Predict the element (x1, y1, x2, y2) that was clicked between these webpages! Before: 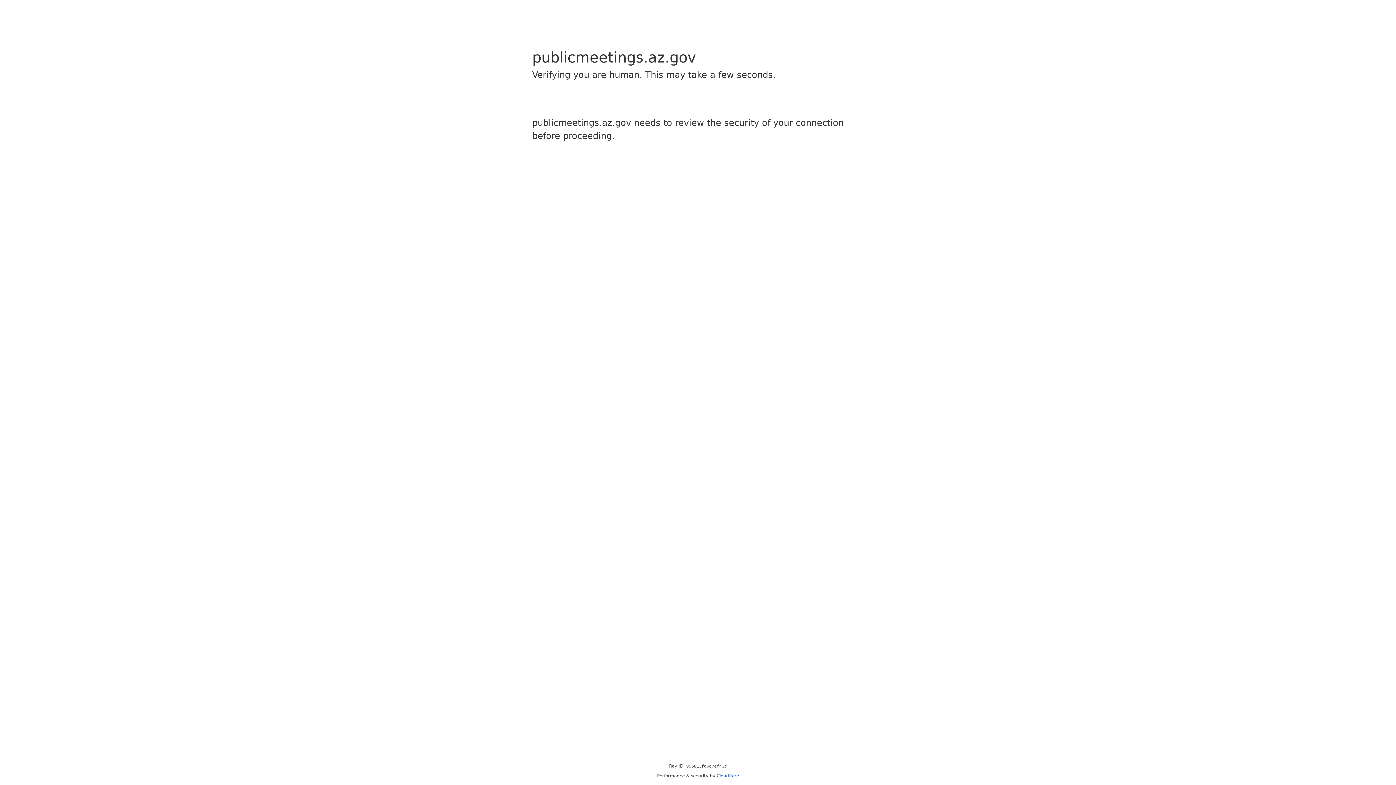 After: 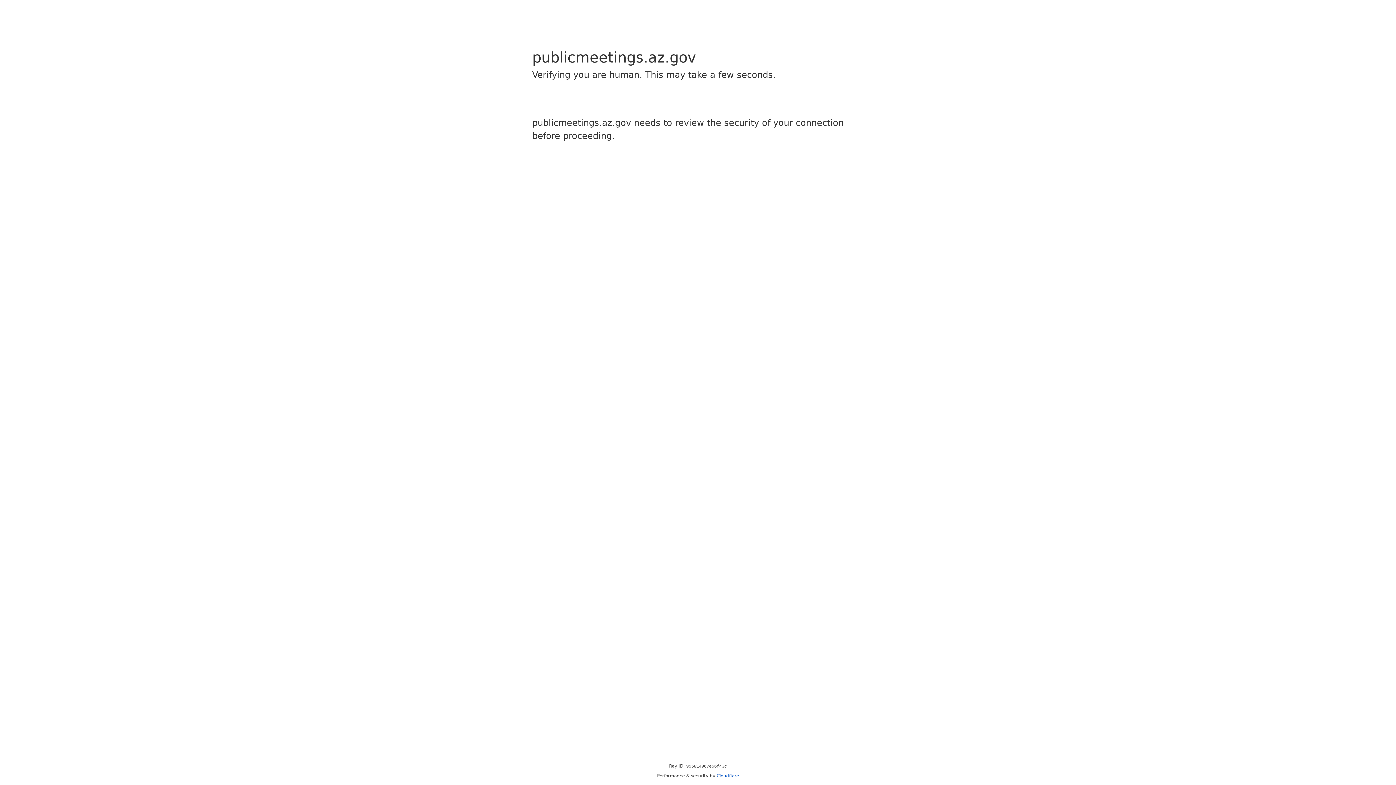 Action: label: Cloudflare bbox: (716, 773, 739, 778)